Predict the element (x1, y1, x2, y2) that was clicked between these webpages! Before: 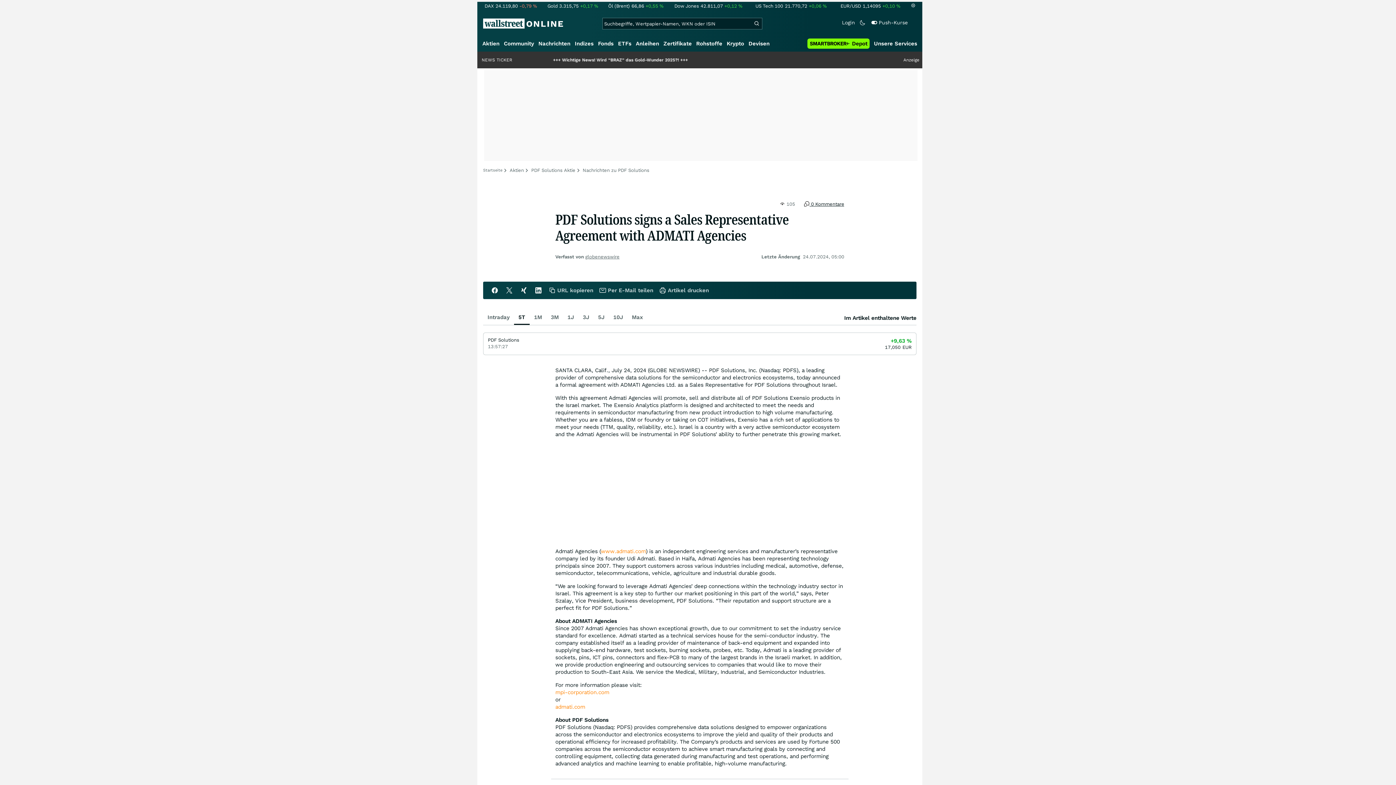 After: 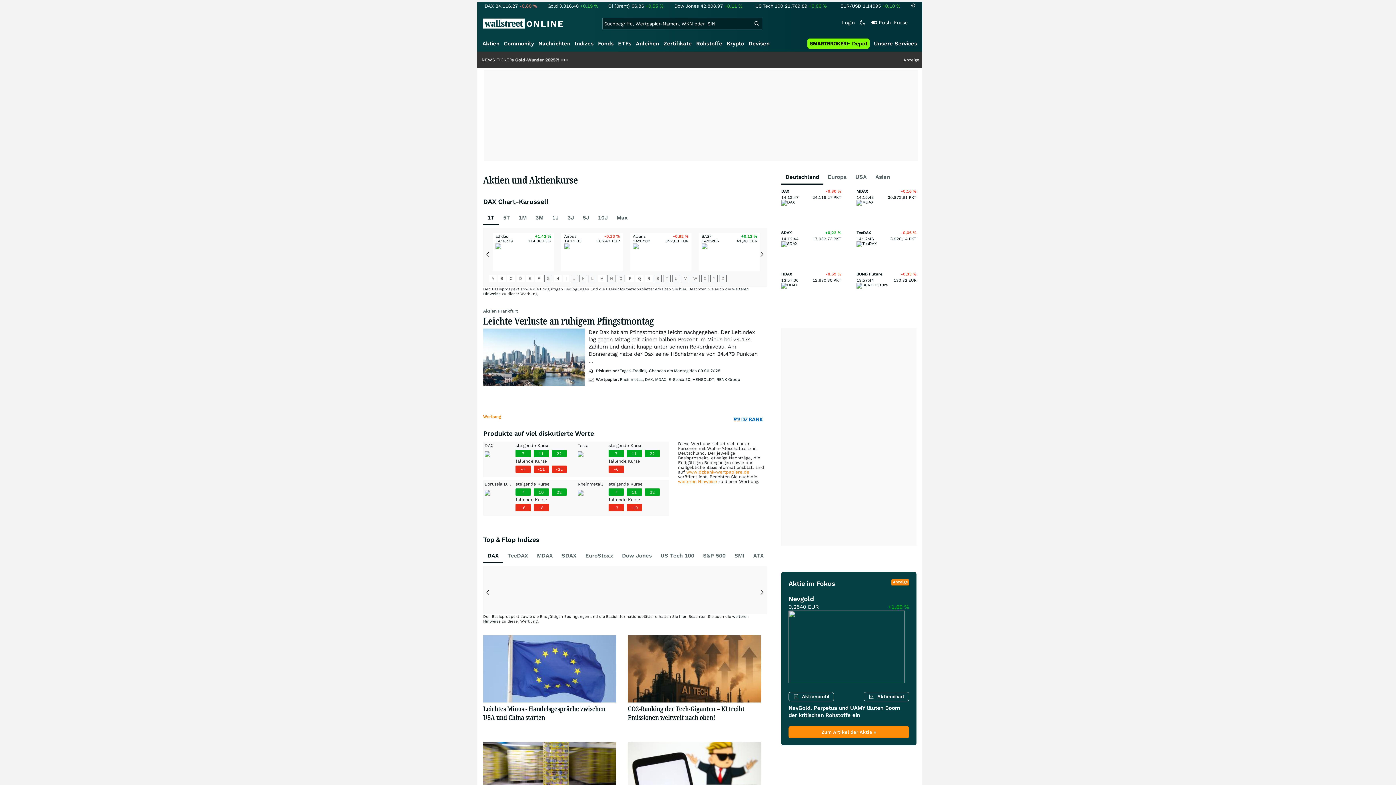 Action: label: Aktien bbox: (480, 38, 501, 49)